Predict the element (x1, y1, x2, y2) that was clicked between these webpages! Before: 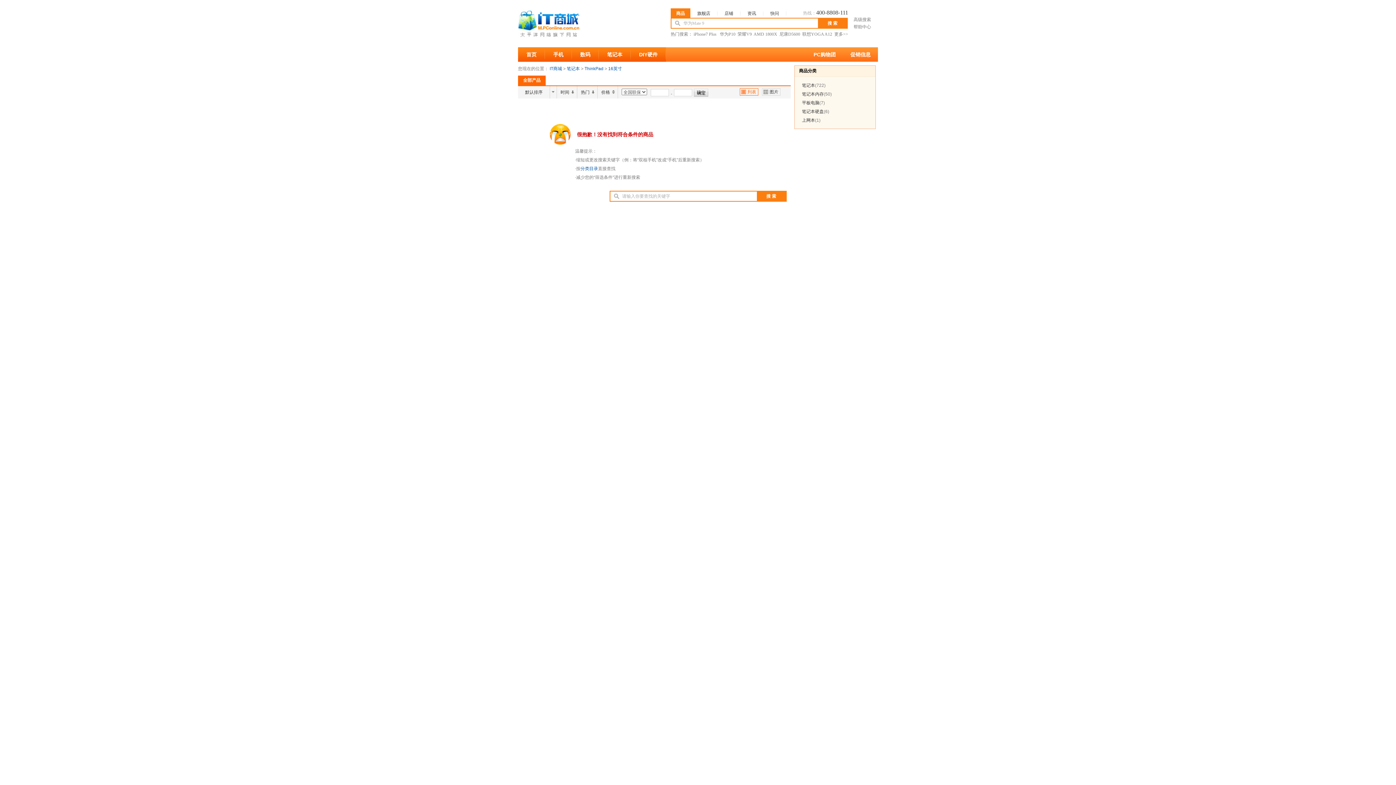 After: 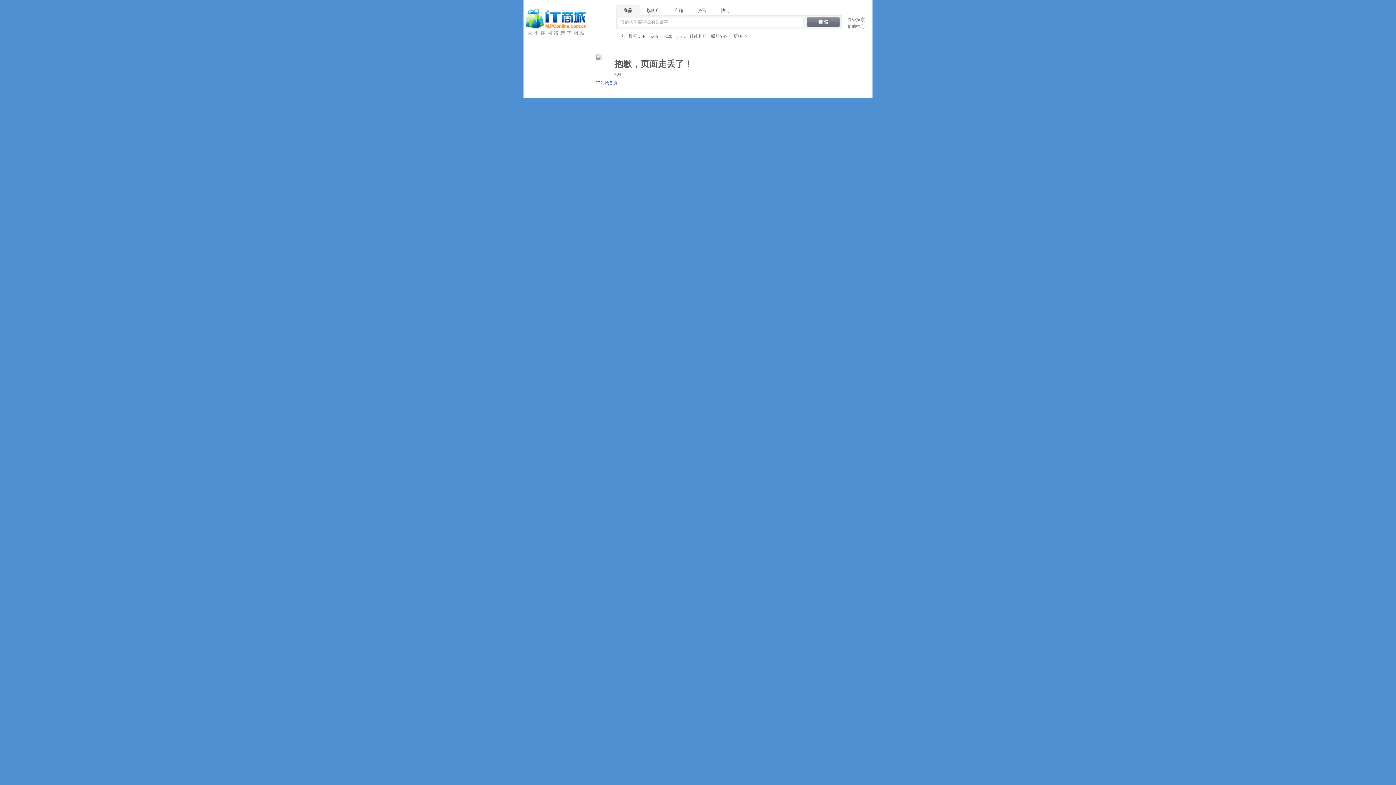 Action: label: 时间 bbox: (560, 89, 569, 94)